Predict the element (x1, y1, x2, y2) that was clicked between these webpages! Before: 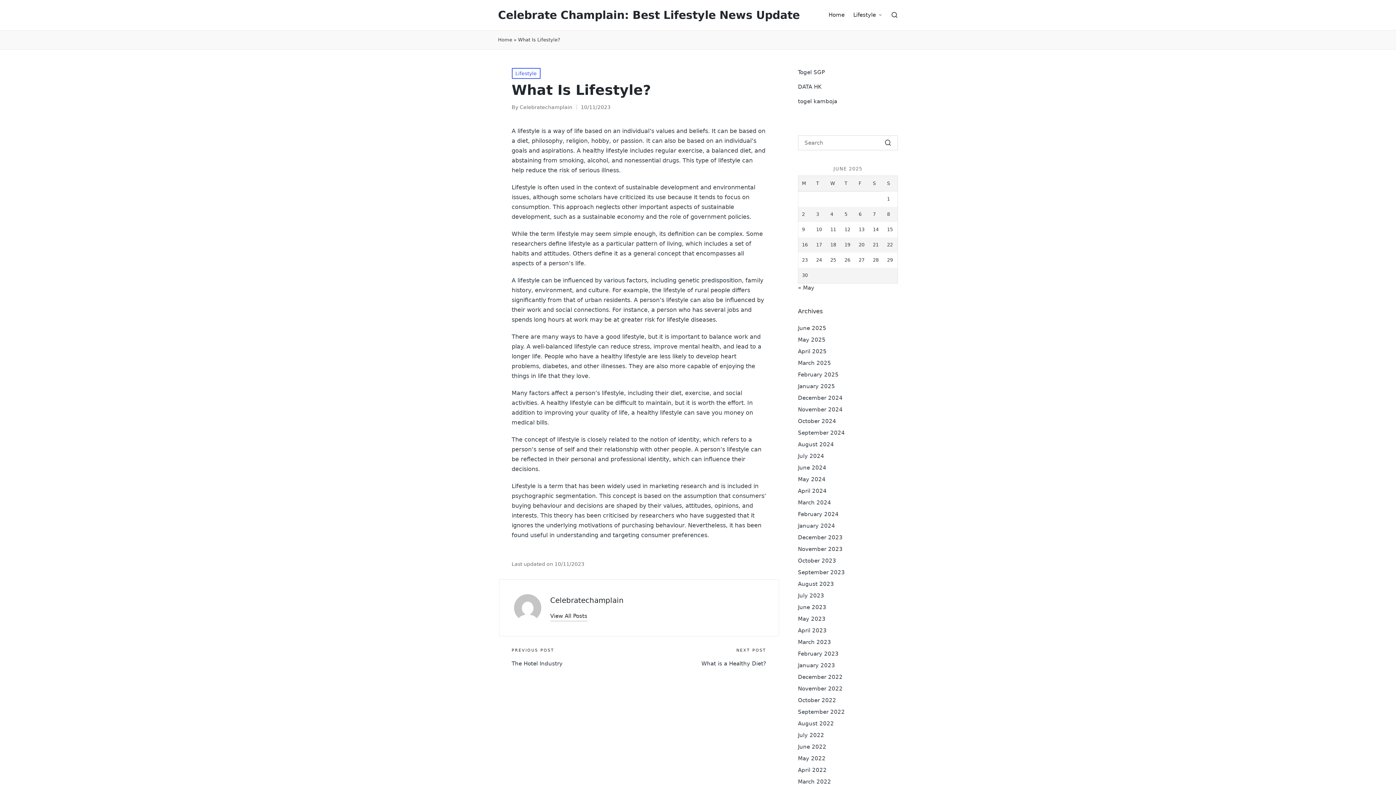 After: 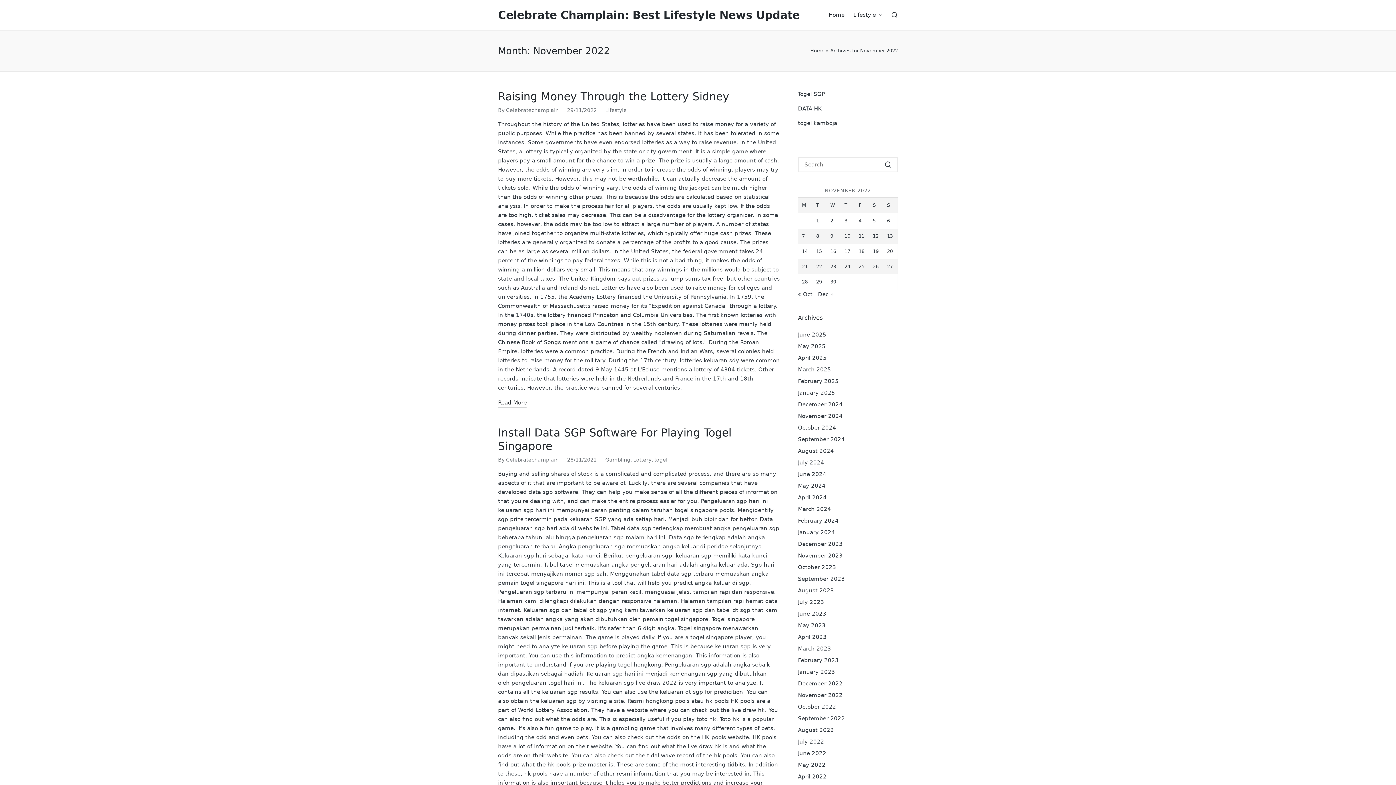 Action: bbox: (798, 684, 842, 692) label: November 2022